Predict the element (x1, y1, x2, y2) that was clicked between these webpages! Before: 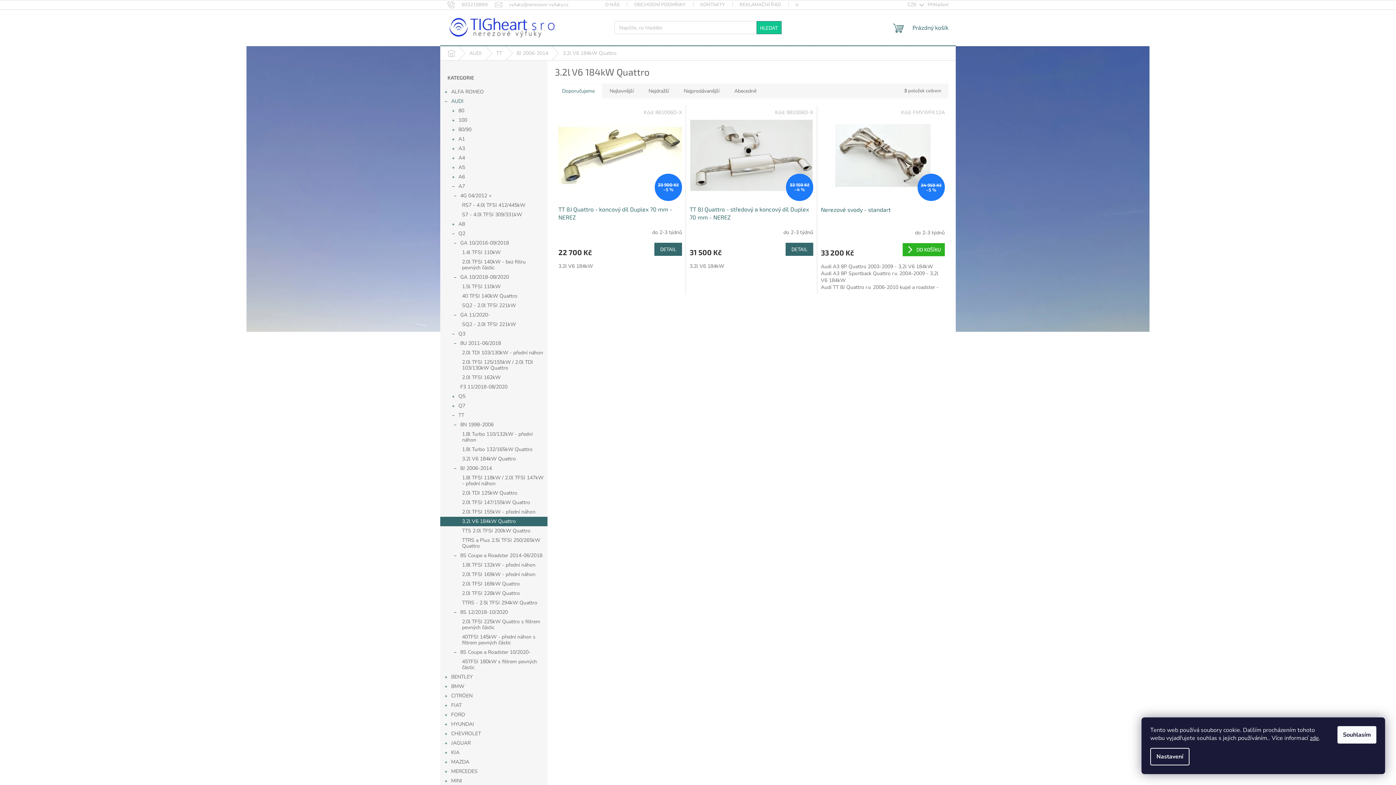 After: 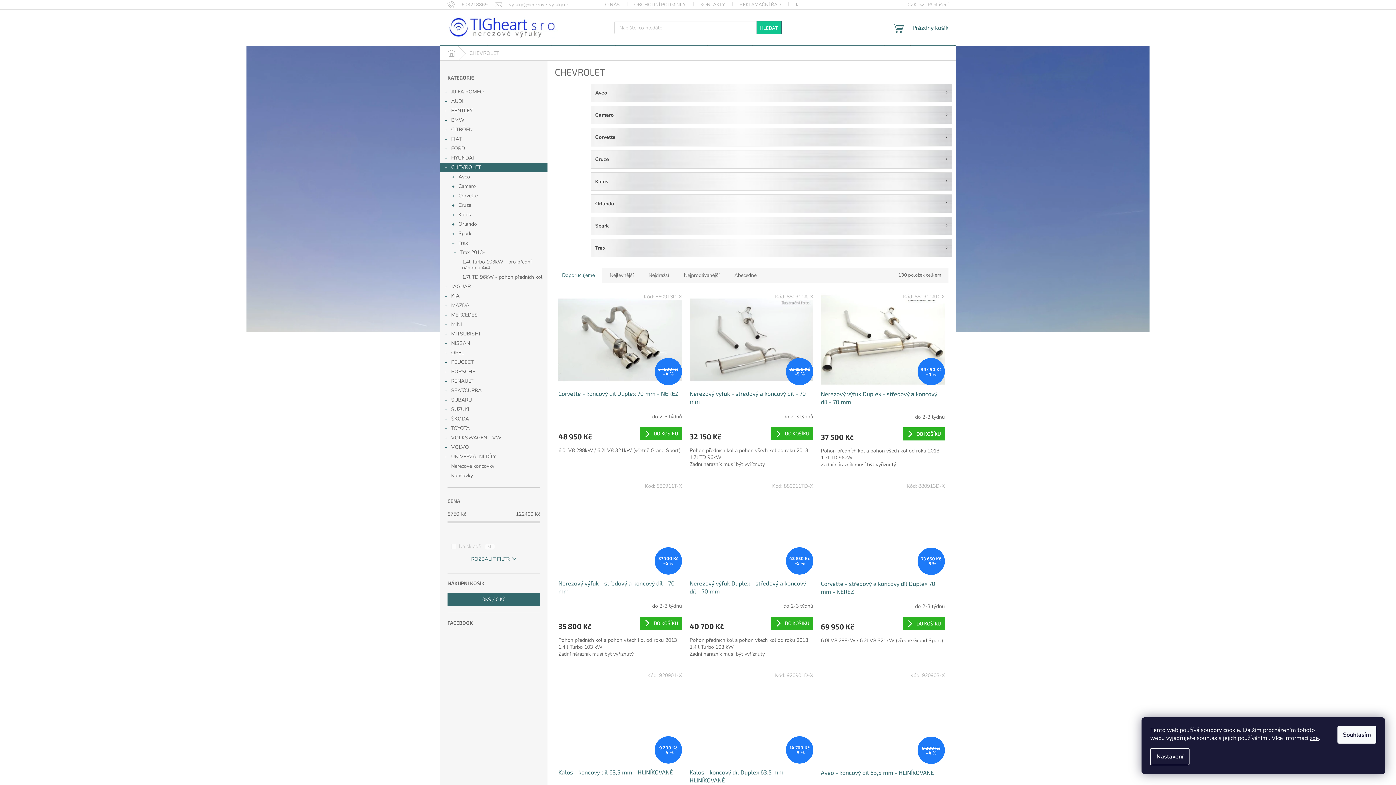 Action: bbox: (440, 729, 547, 738) label: CHEVROLET
 